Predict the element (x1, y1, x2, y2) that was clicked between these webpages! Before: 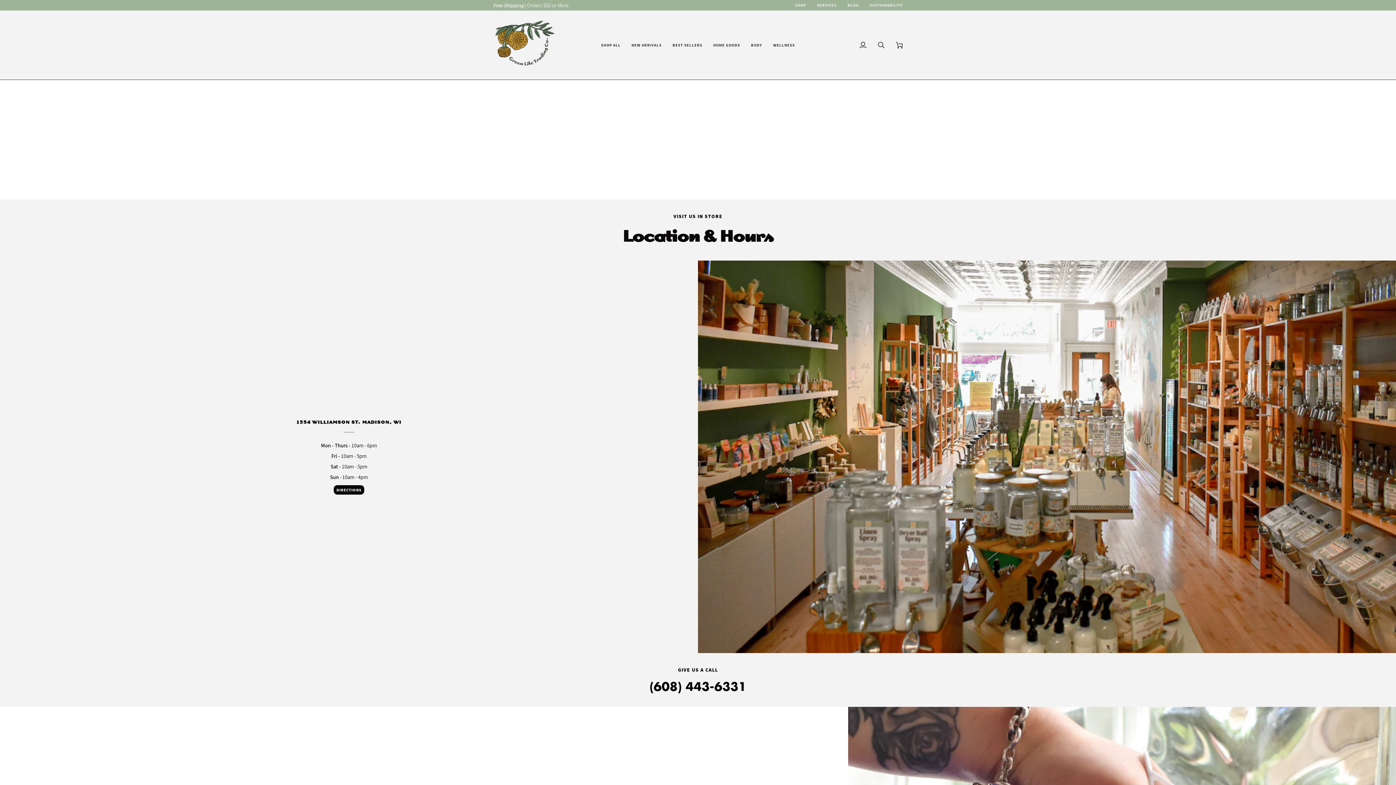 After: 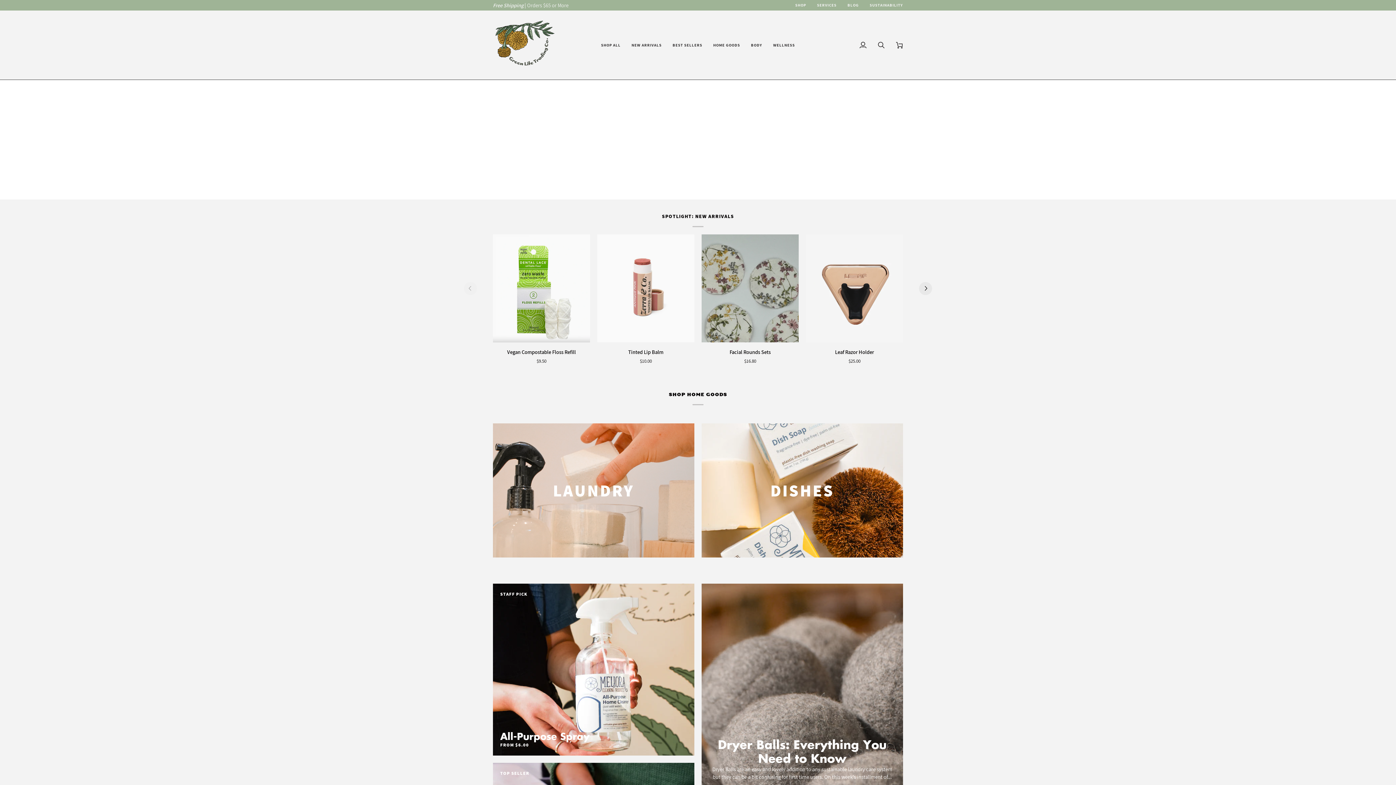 Action: label: SHOP bbox: (789, 2, 811, 8)